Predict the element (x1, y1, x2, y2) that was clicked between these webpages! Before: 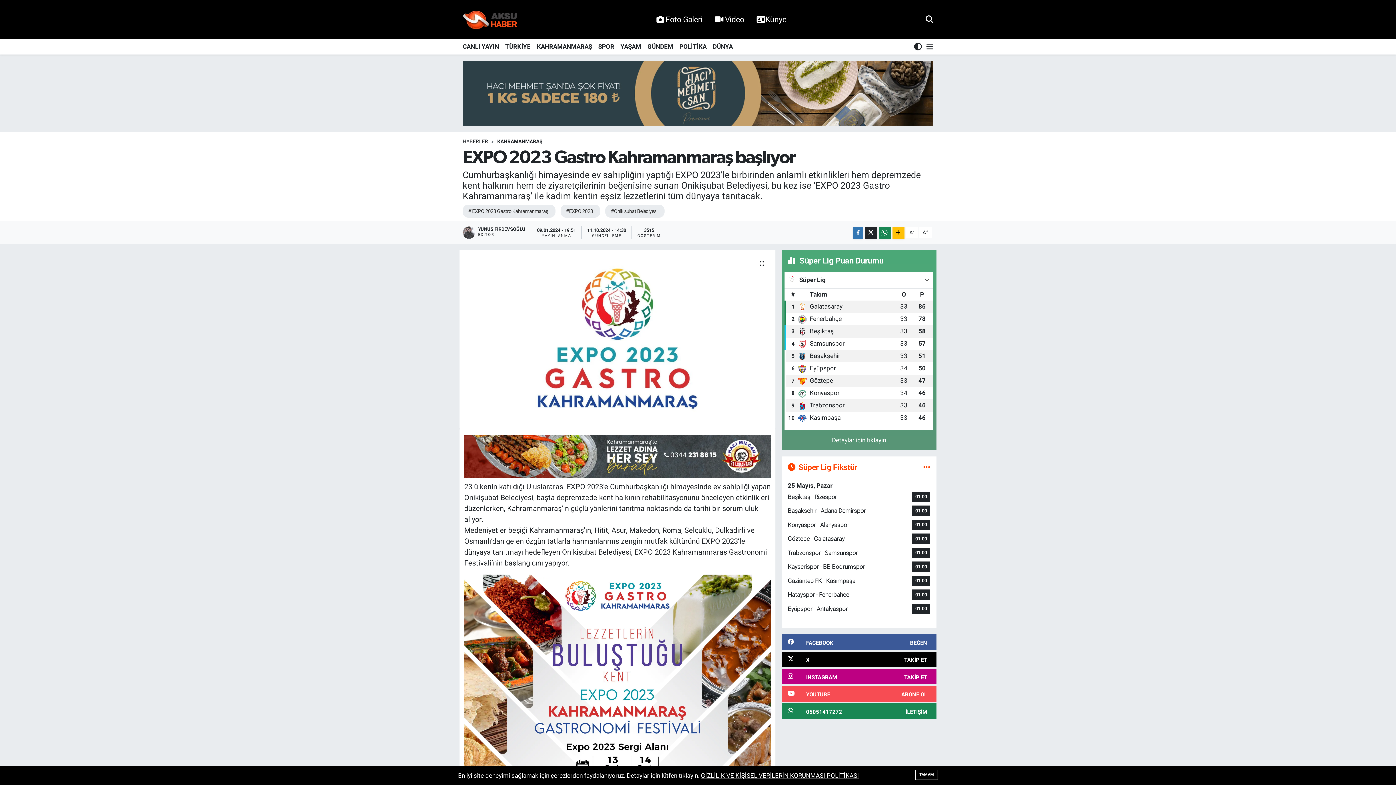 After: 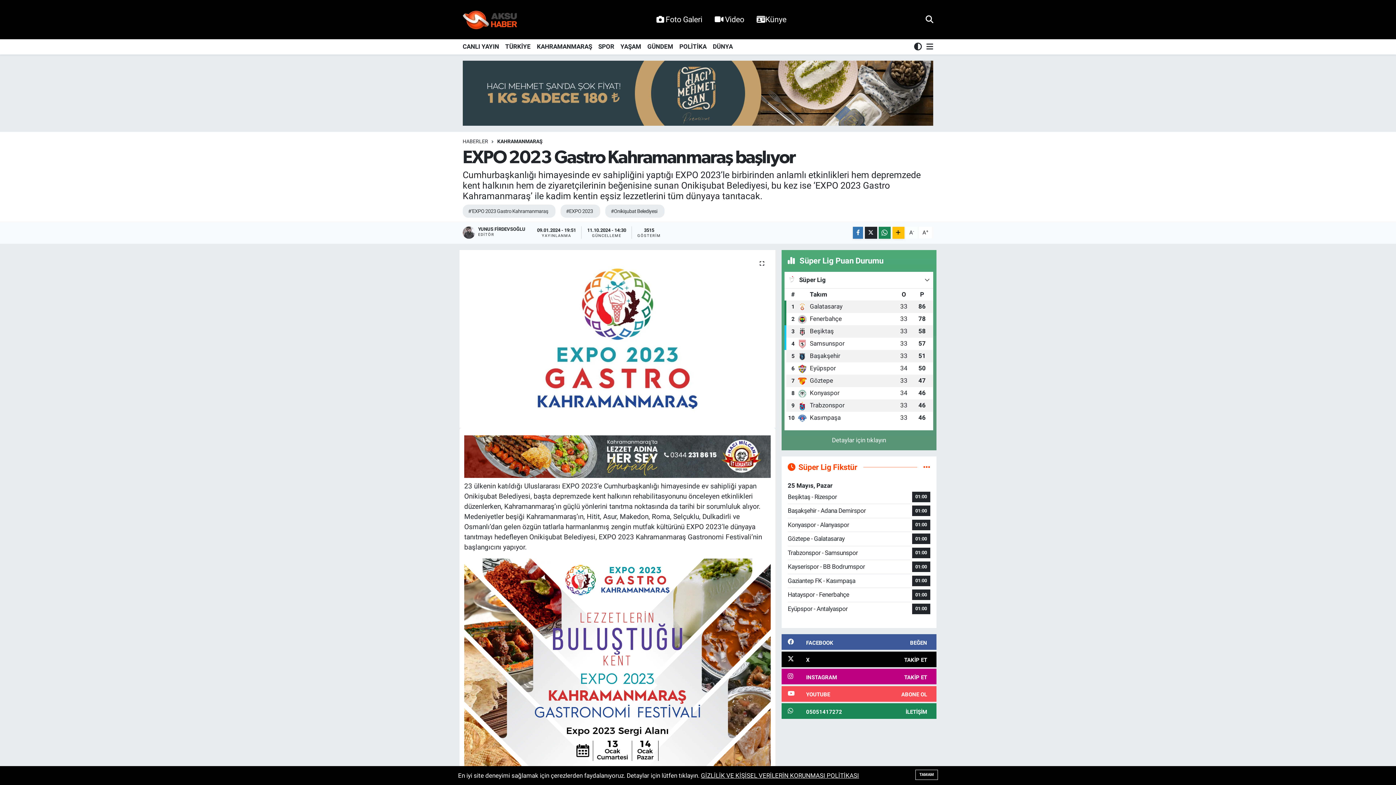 Action: bbox: (906, 226, 917, 238) label: A-